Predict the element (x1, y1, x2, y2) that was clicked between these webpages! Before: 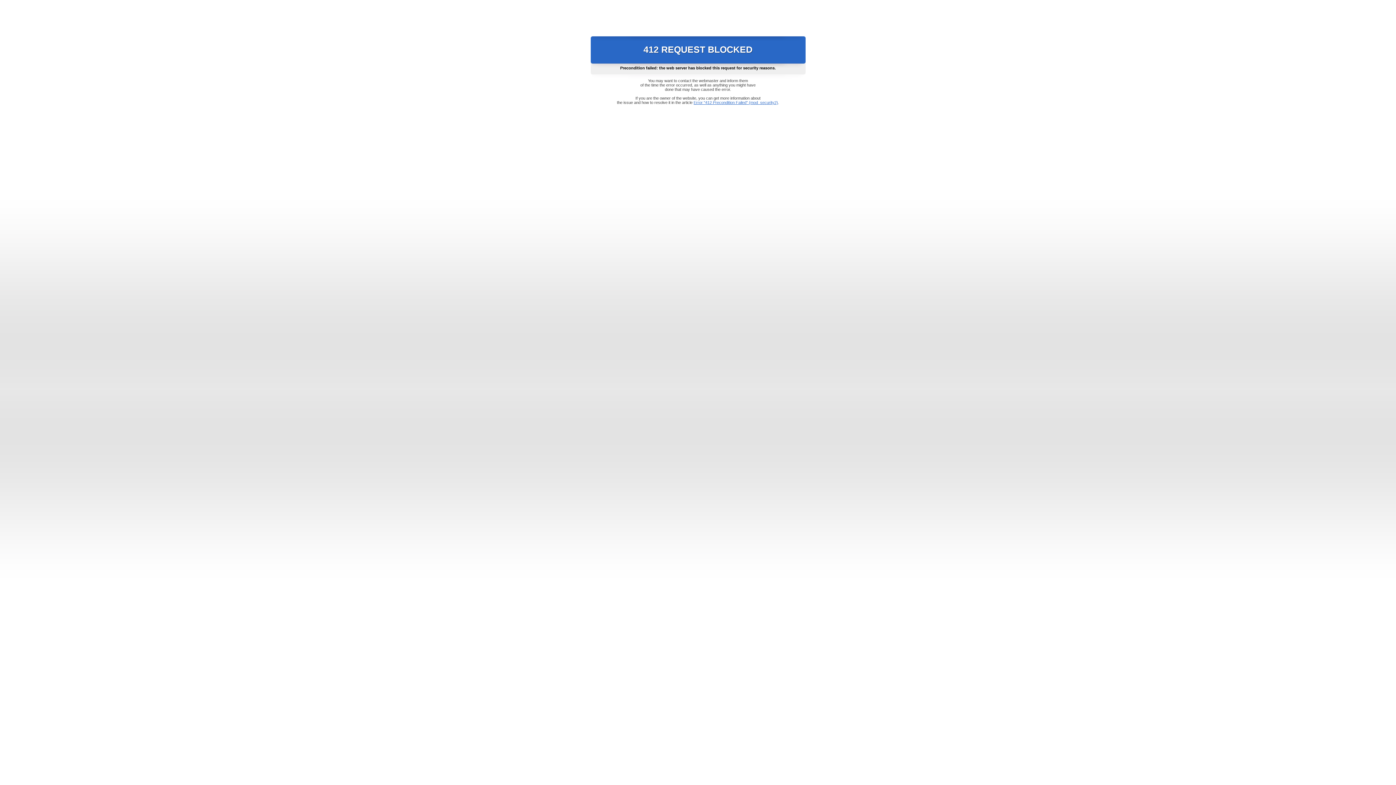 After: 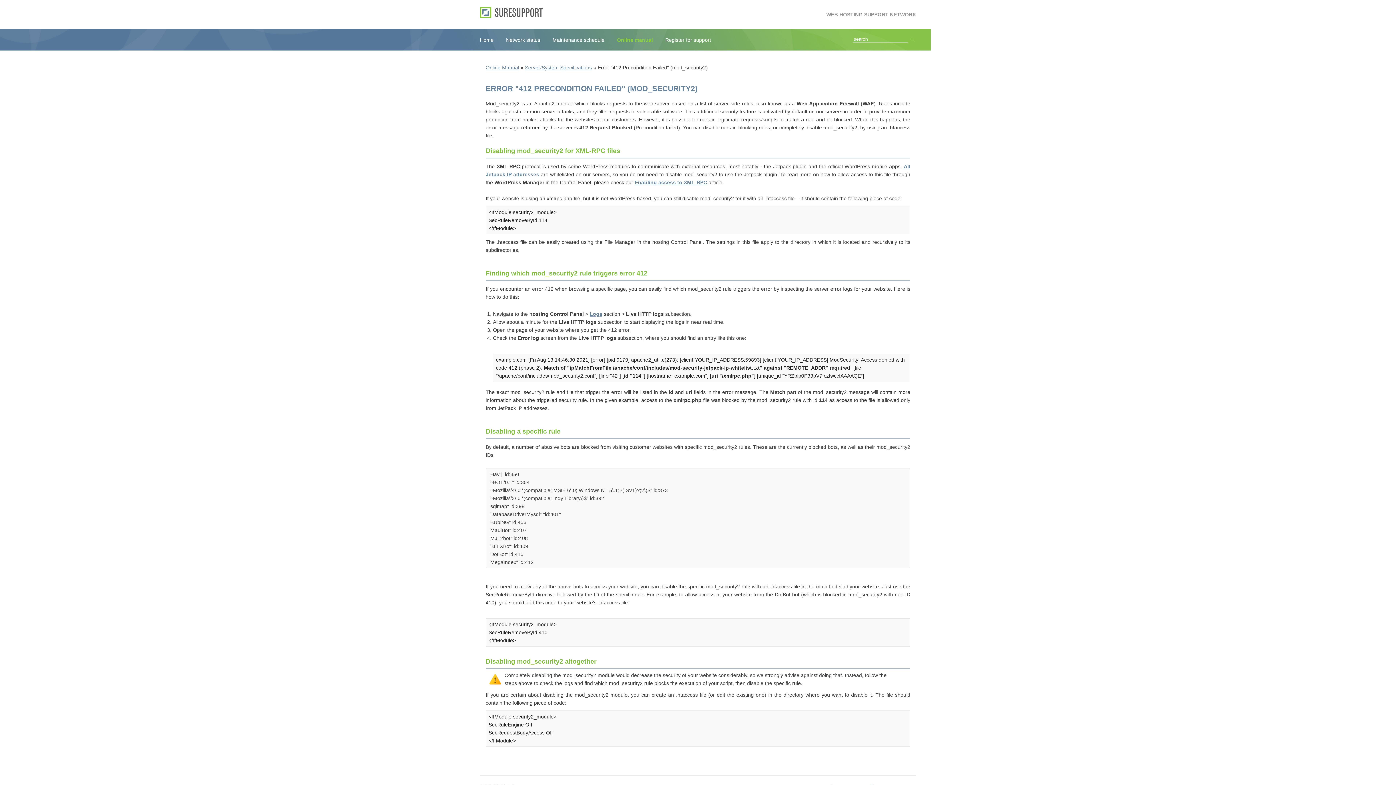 Action: label: Error "412 Precondition Failed" (mod_security2) bbox: (693, 100, 778, 104)